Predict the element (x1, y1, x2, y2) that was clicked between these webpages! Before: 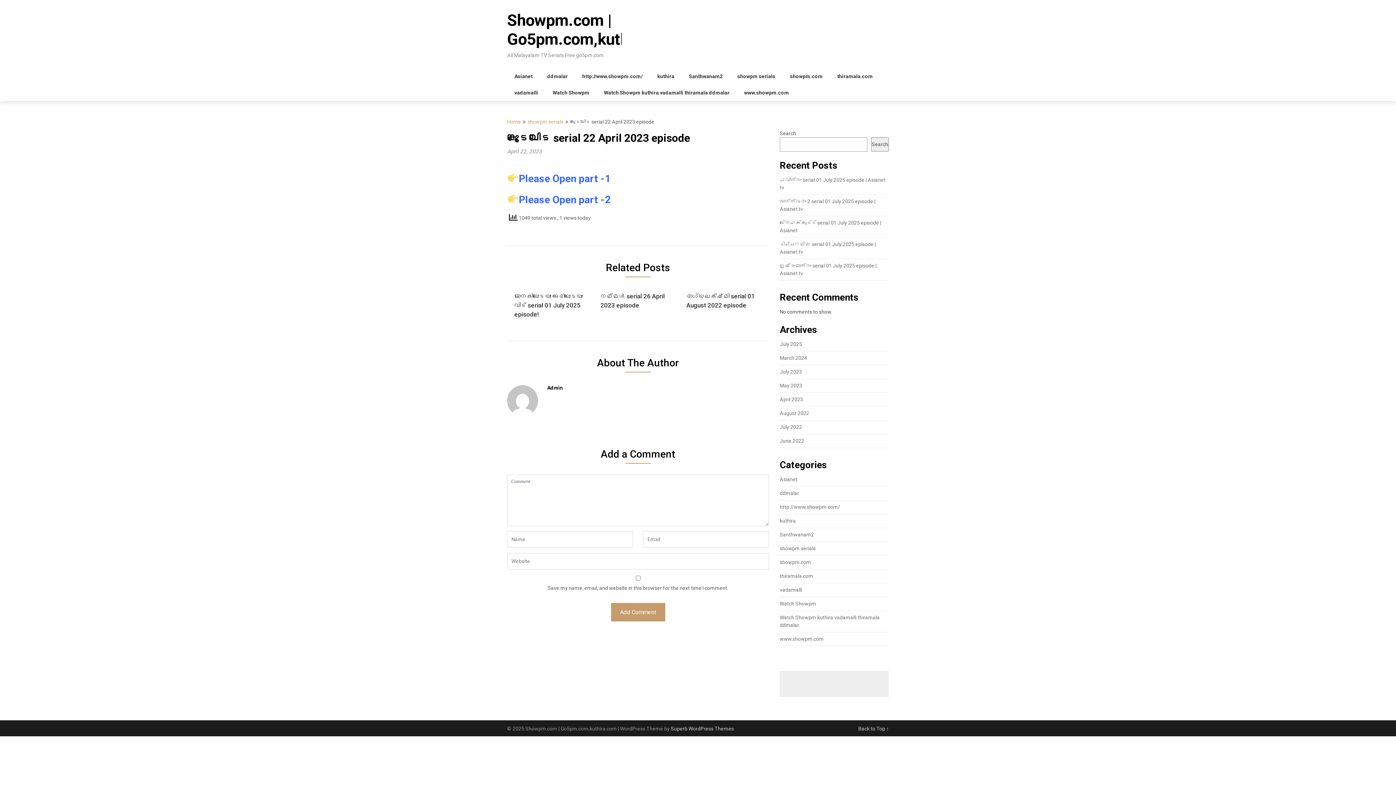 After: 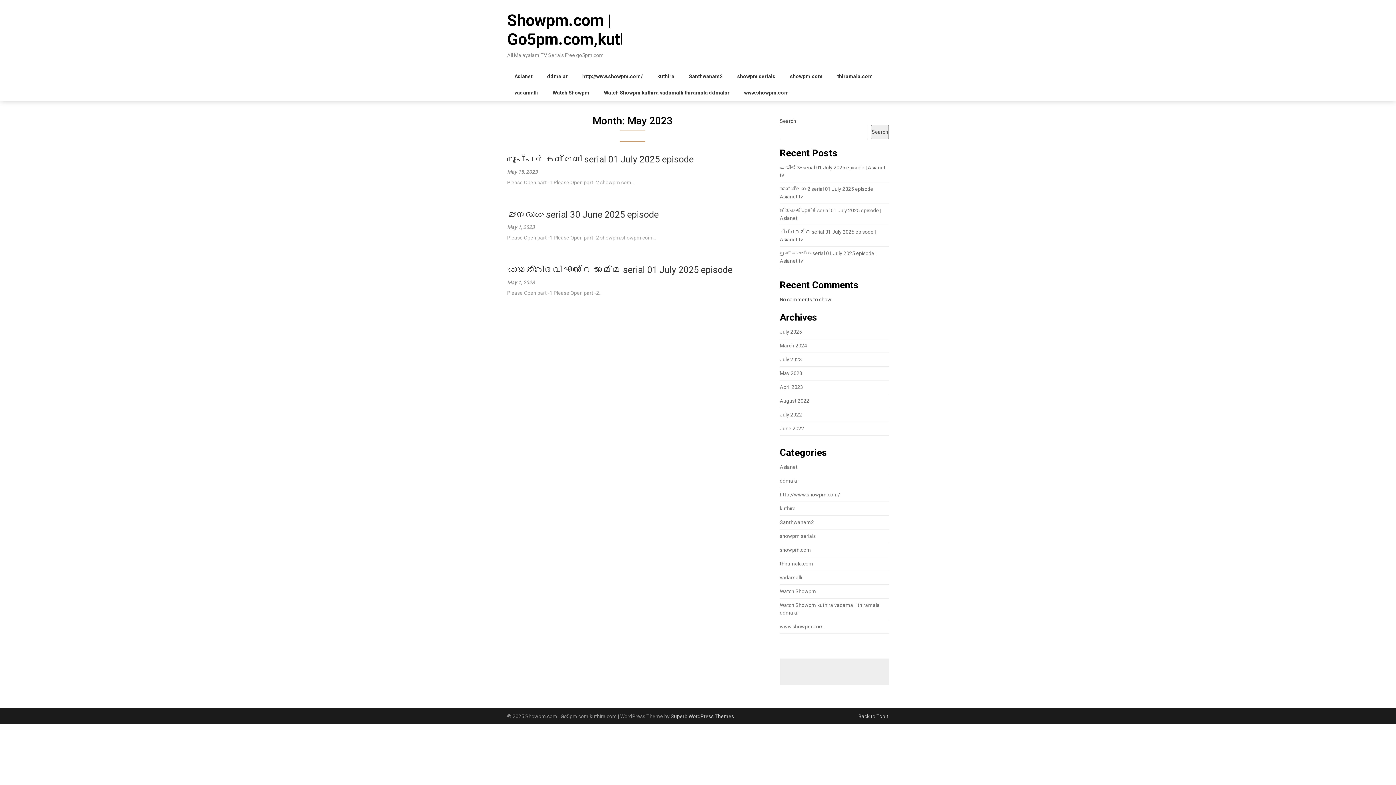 Action: label: May 2023 bbox: (780, 382, 802, 388)